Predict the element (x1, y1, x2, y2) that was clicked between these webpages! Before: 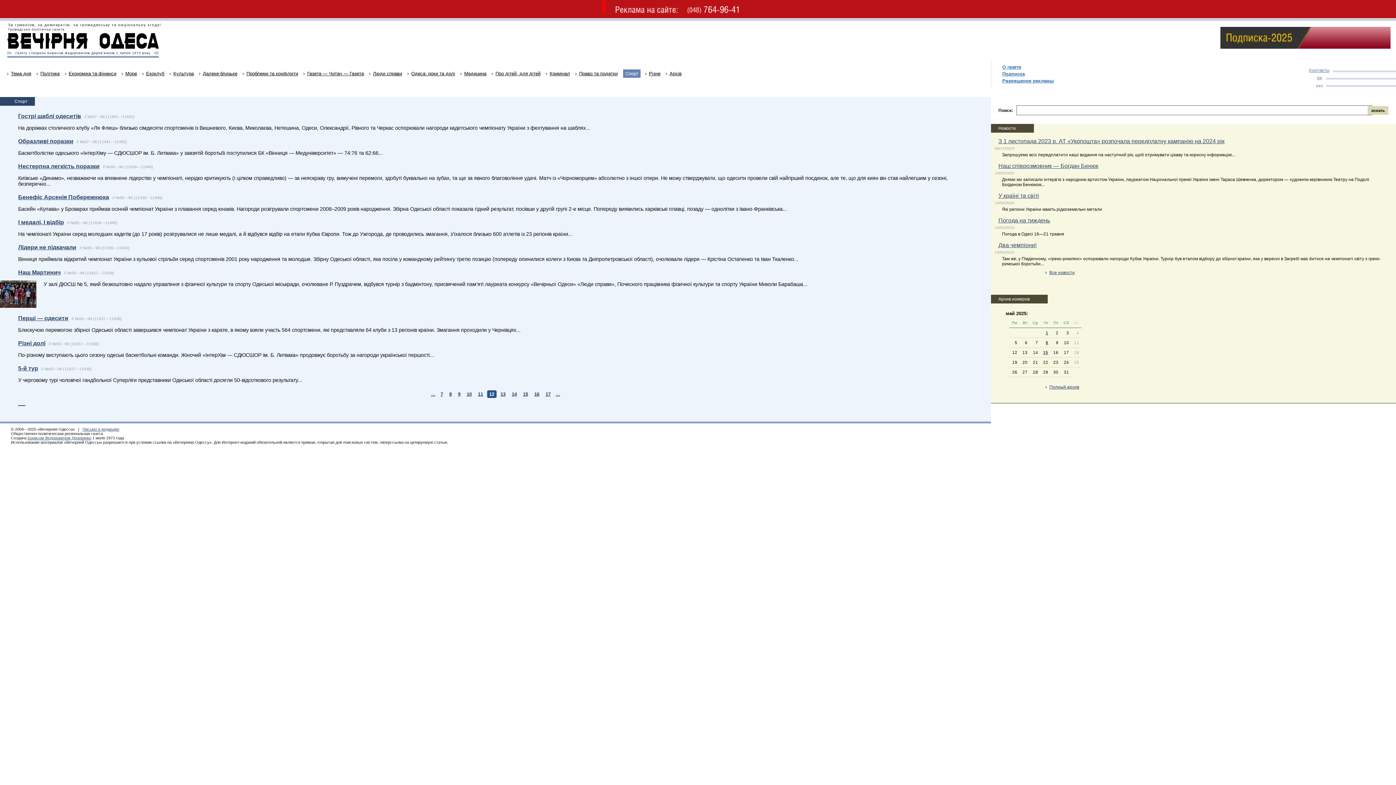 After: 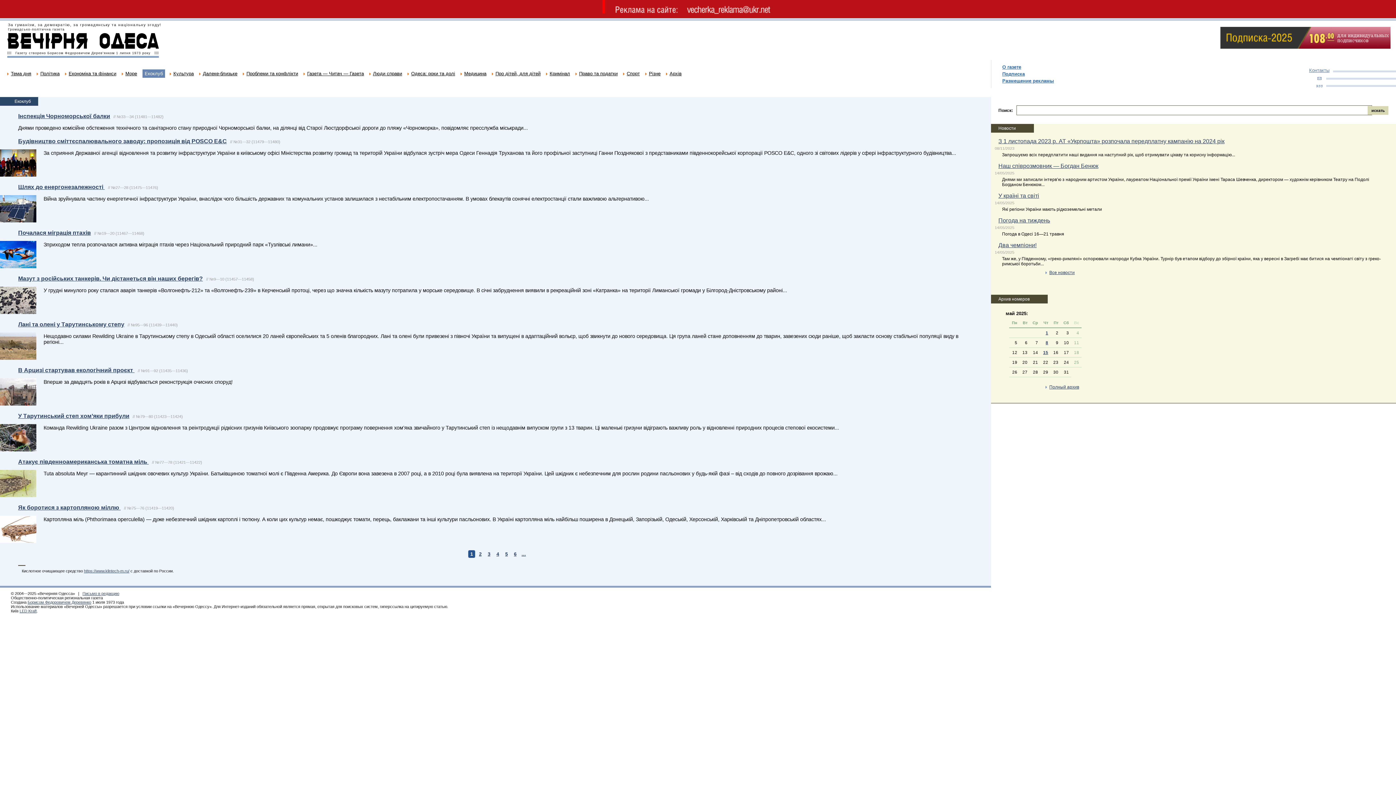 Action: bbox: (146, 71, 164, 76) label: Екоклуб